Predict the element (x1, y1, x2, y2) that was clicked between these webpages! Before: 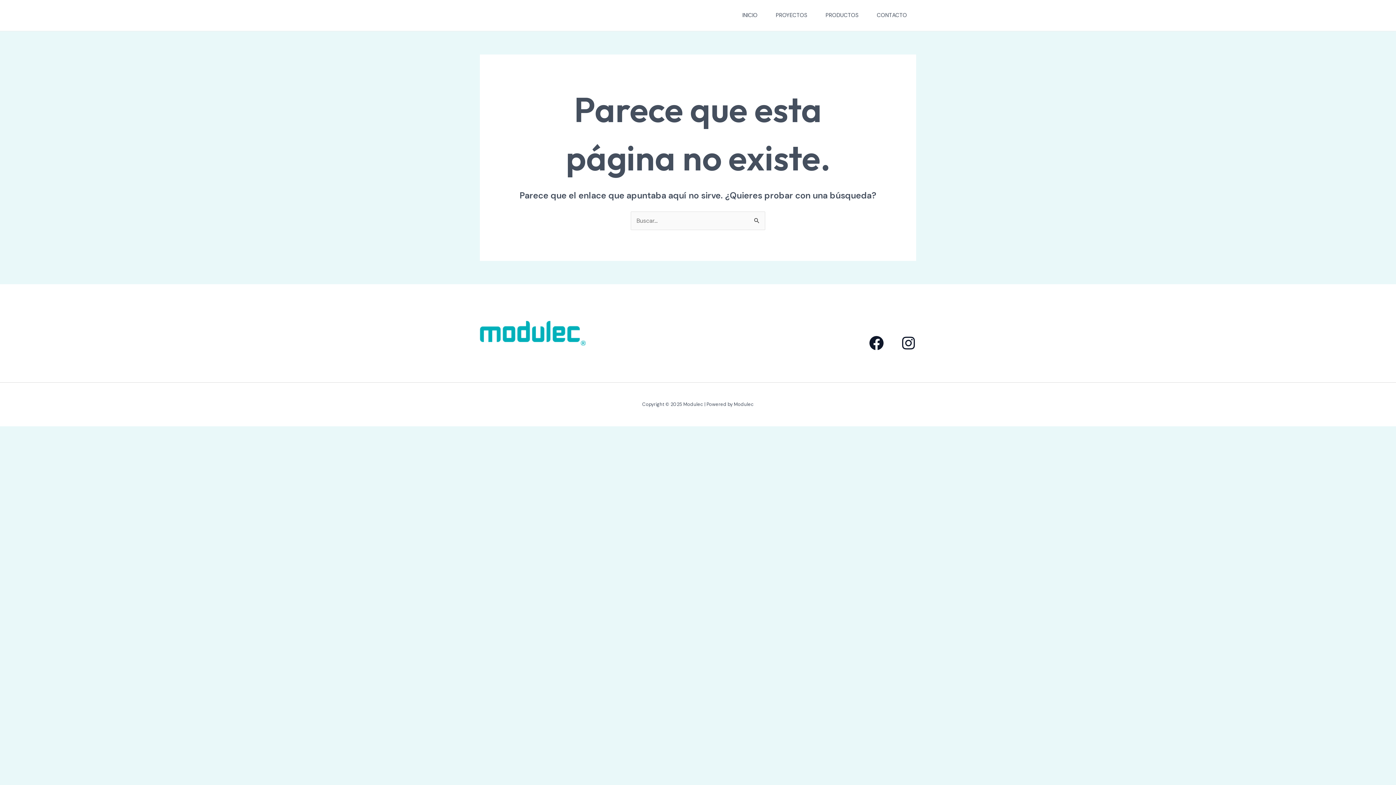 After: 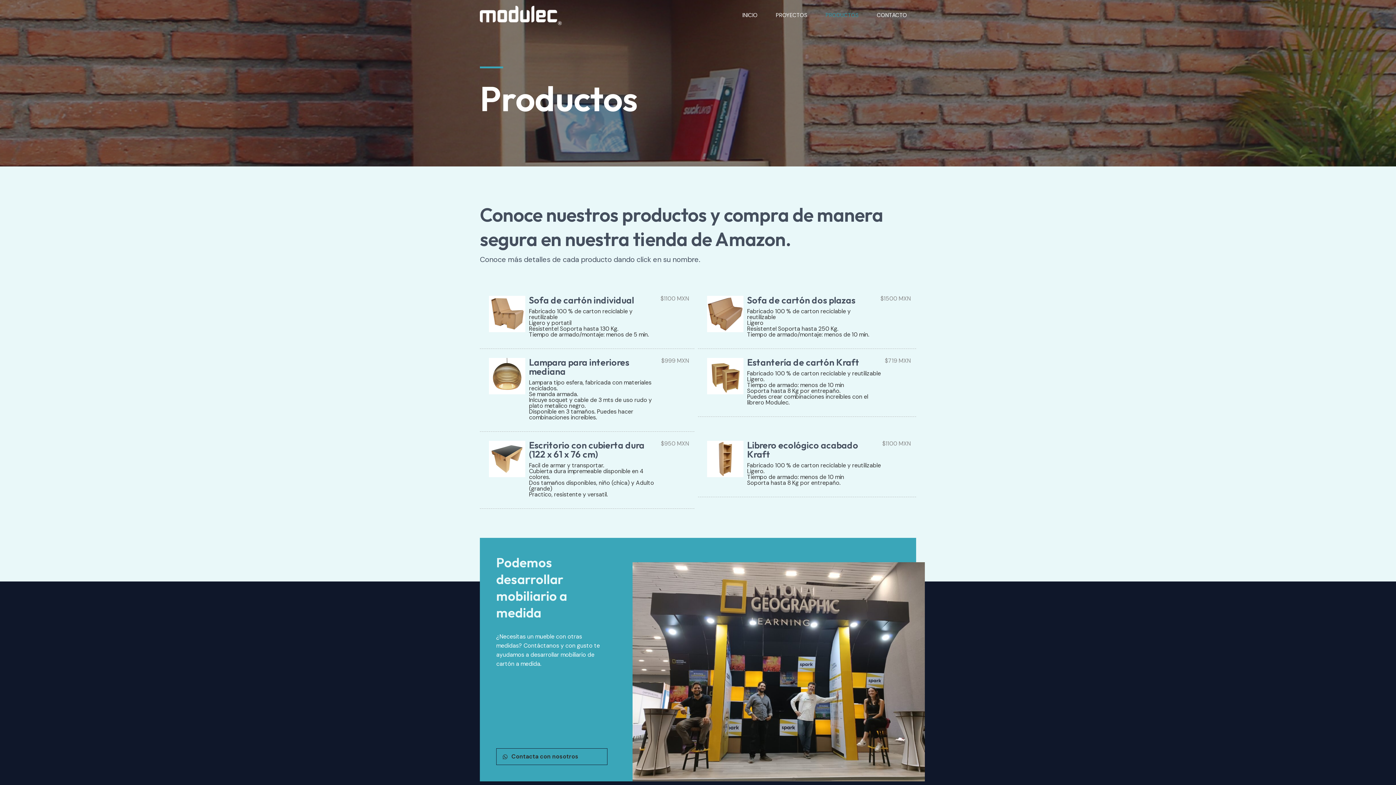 Action: label: PRODUCTOS bbox: (816, 6, 868, 24)